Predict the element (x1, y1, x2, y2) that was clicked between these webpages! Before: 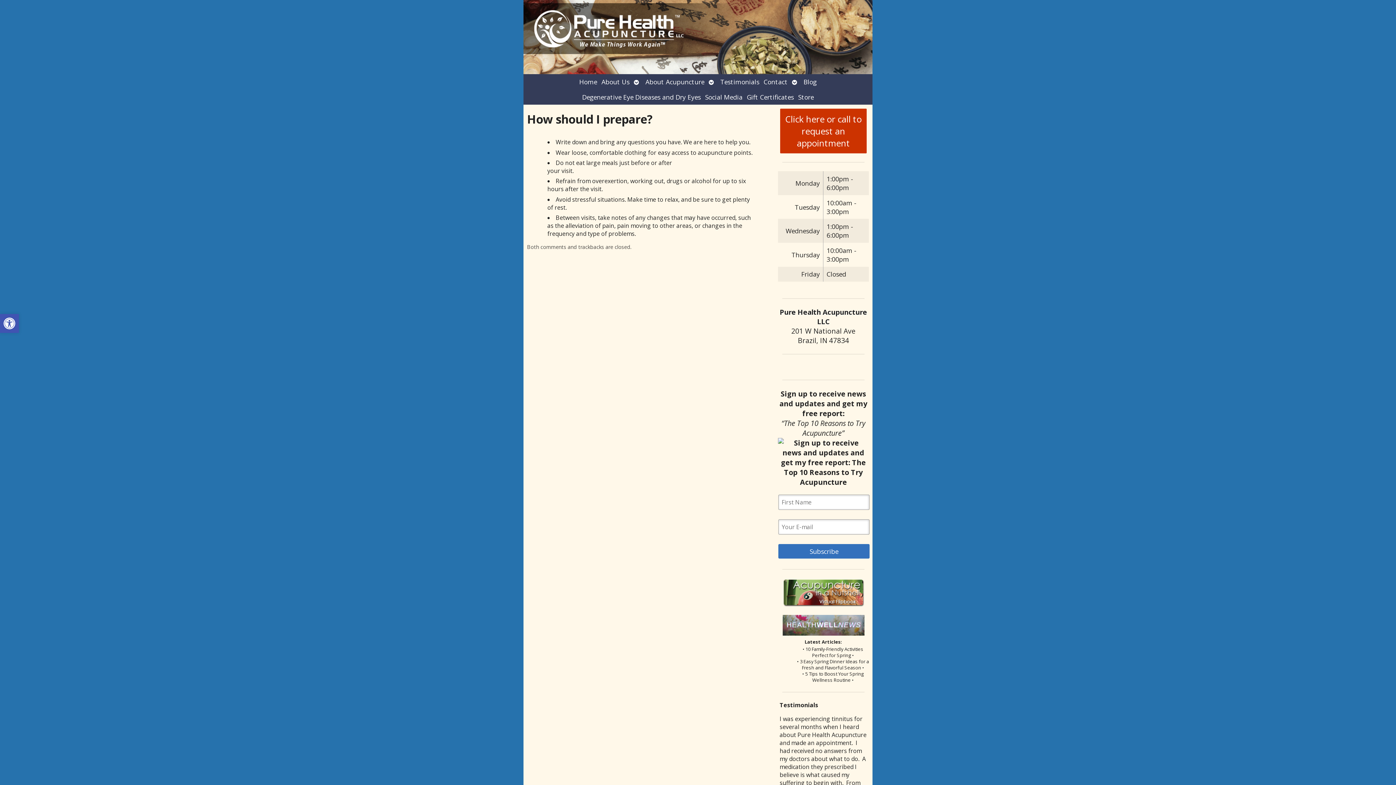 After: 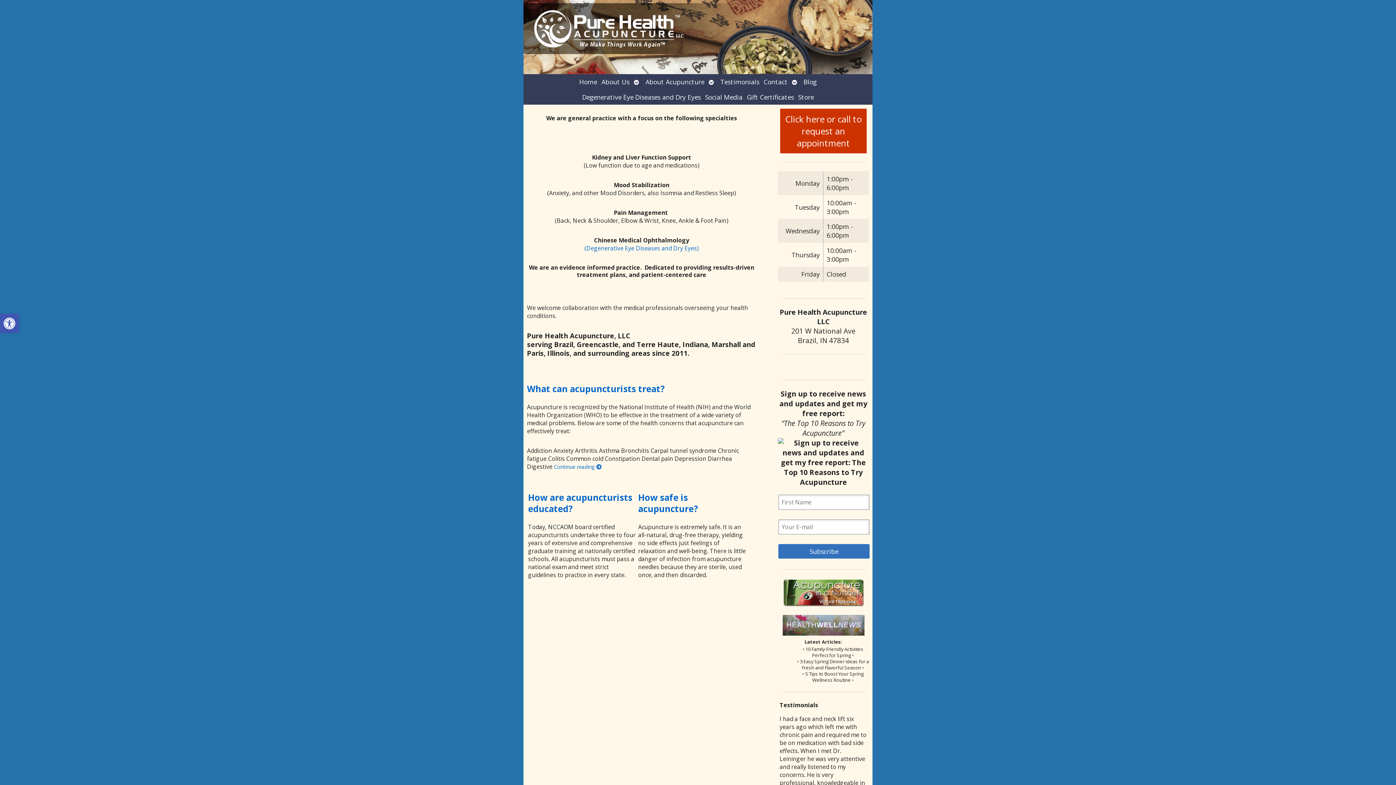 Action: bbox: (523, 0, 872, 74)